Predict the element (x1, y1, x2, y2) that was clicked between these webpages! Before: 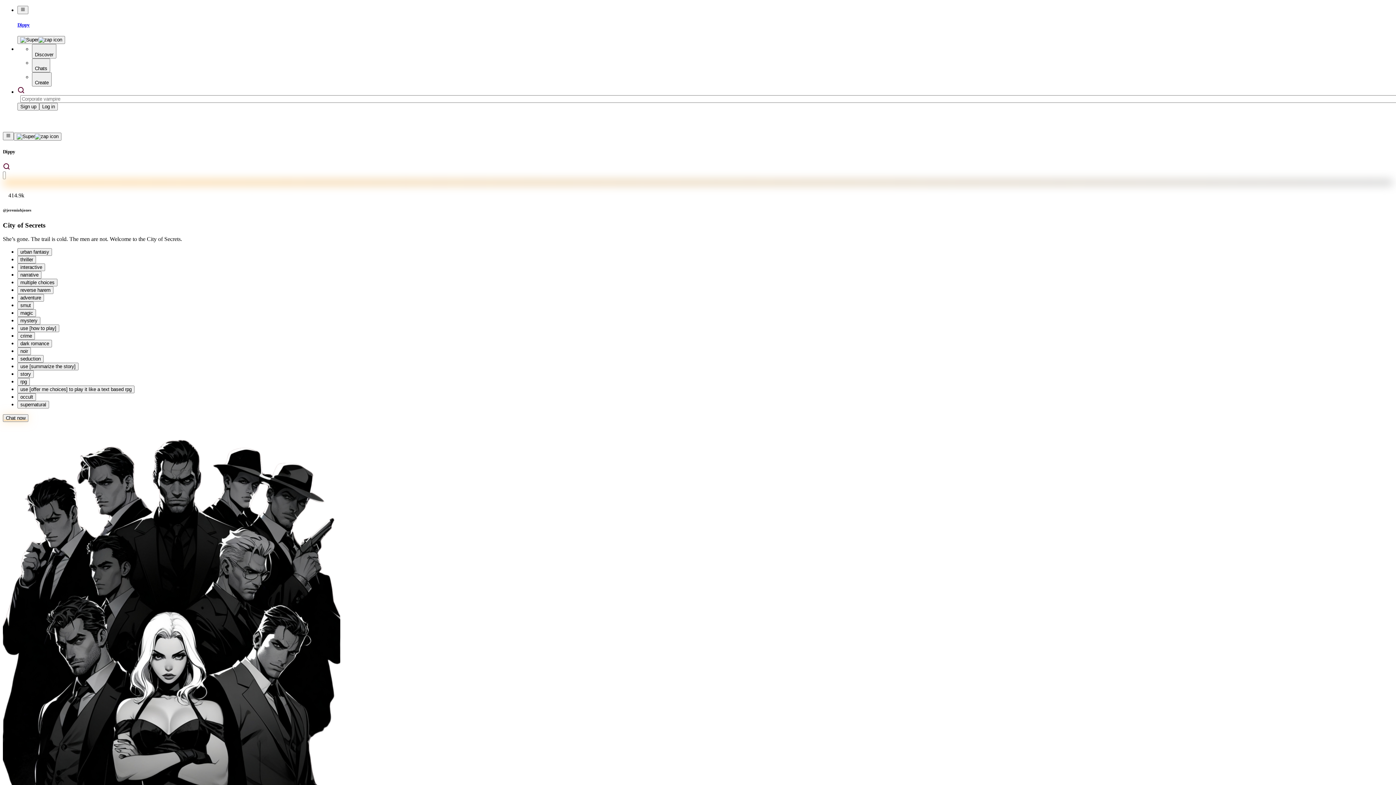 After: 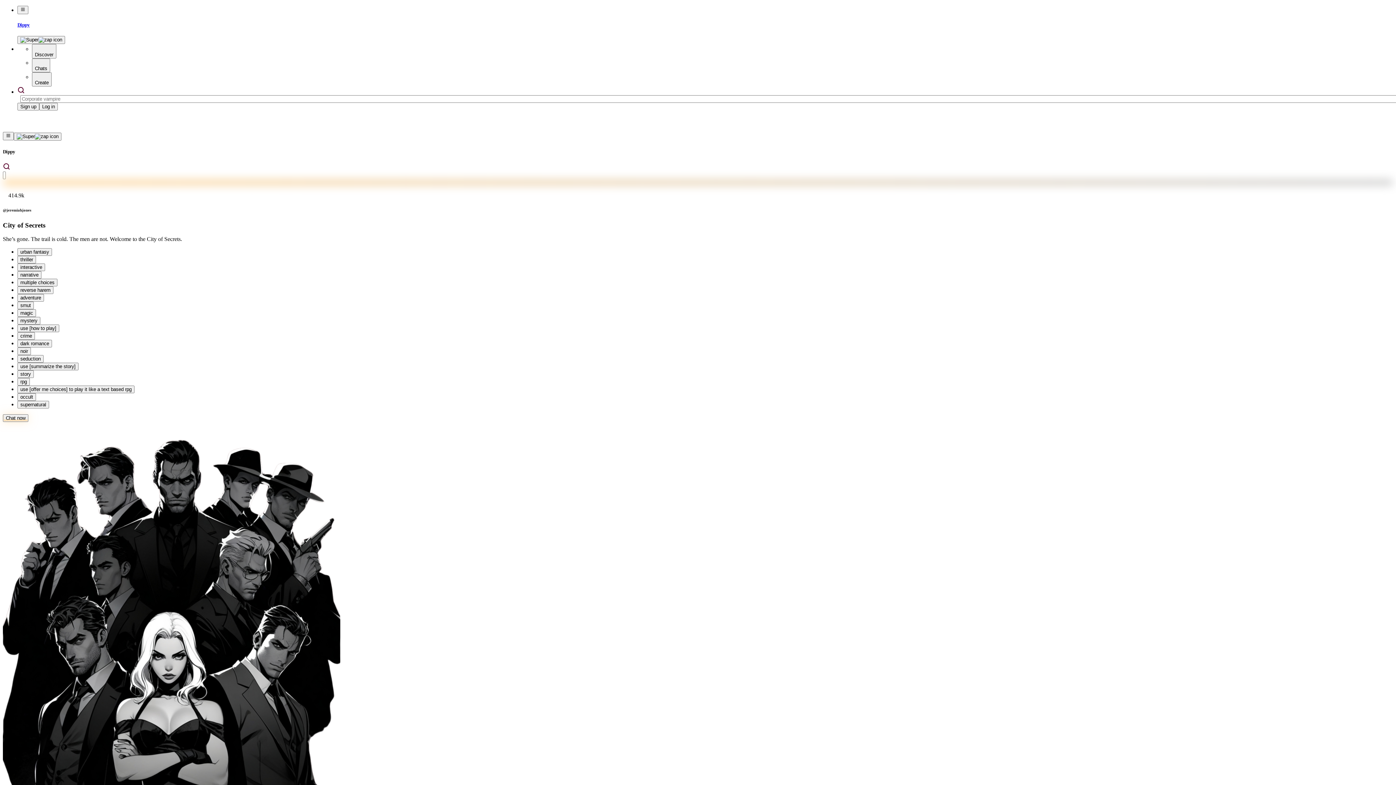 Action: bbox: (17, 119, 24, 125)